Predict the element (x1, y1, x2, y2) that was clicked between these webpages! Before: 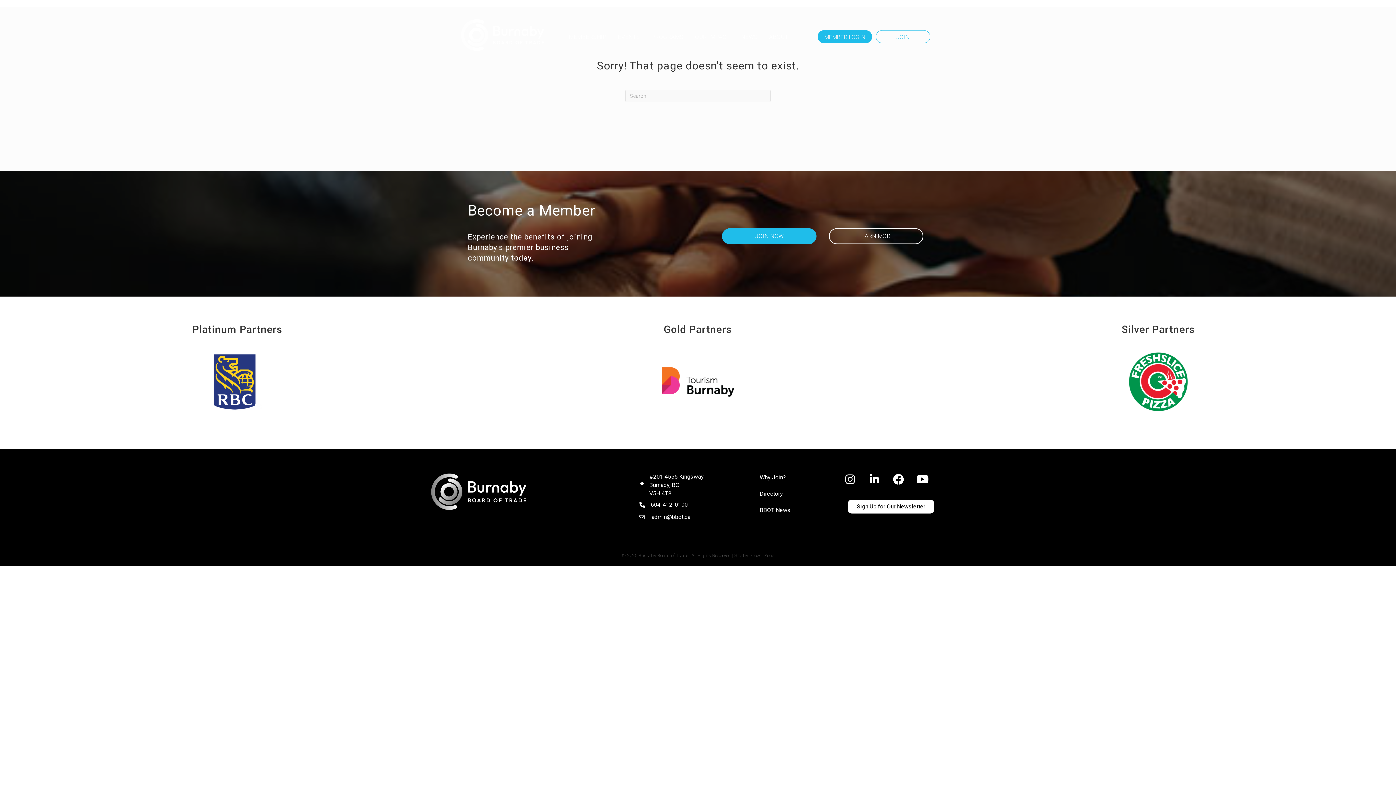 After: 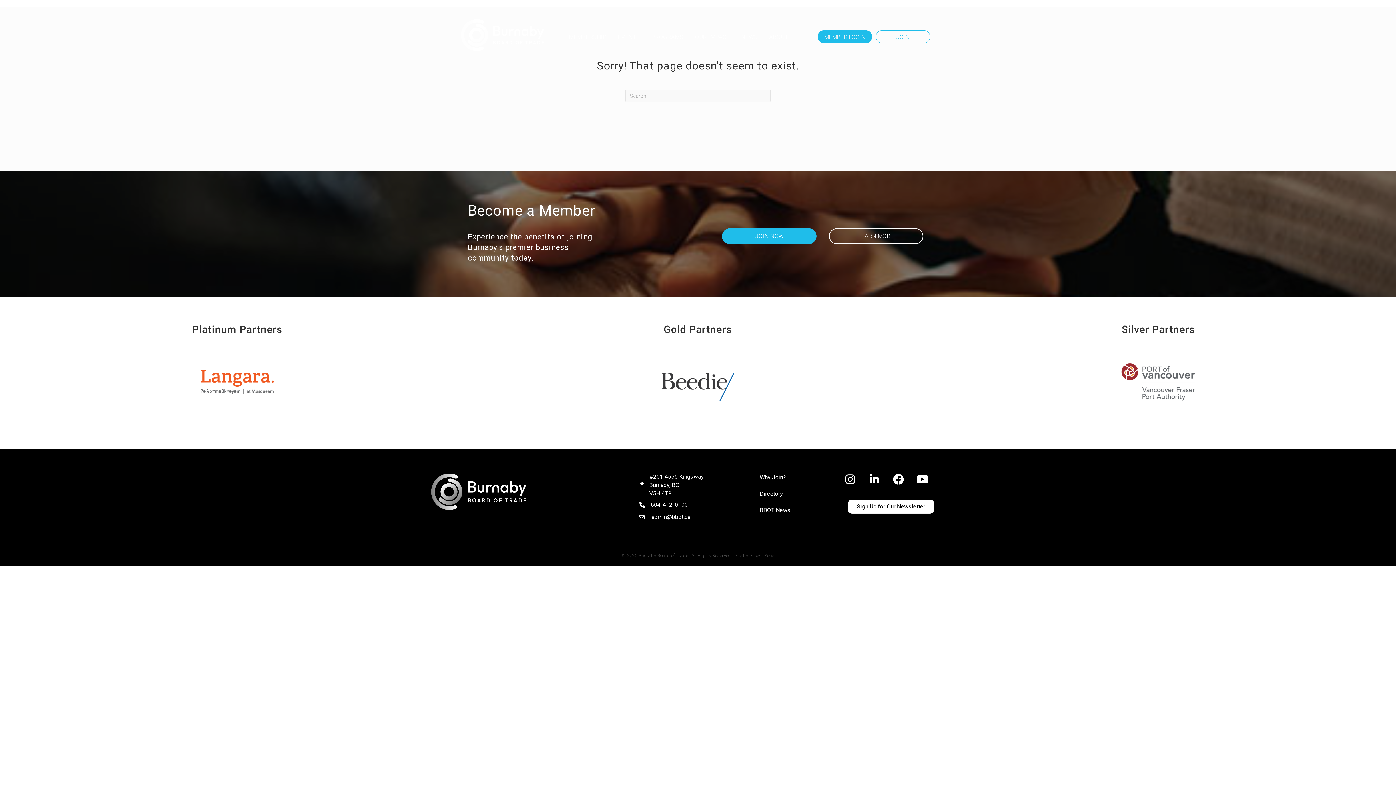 Action: label: 604-412-0100 bbox: (650, 500, 688, 509)